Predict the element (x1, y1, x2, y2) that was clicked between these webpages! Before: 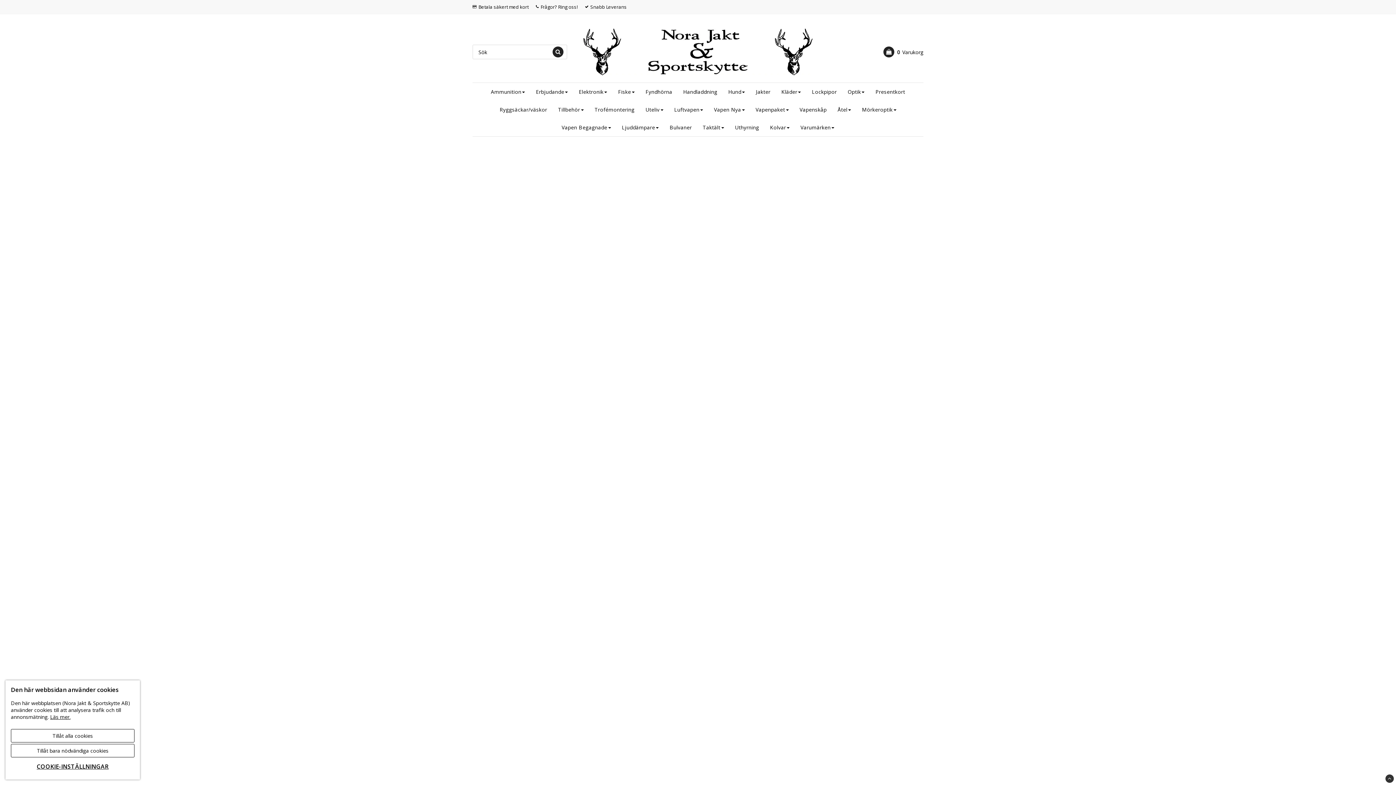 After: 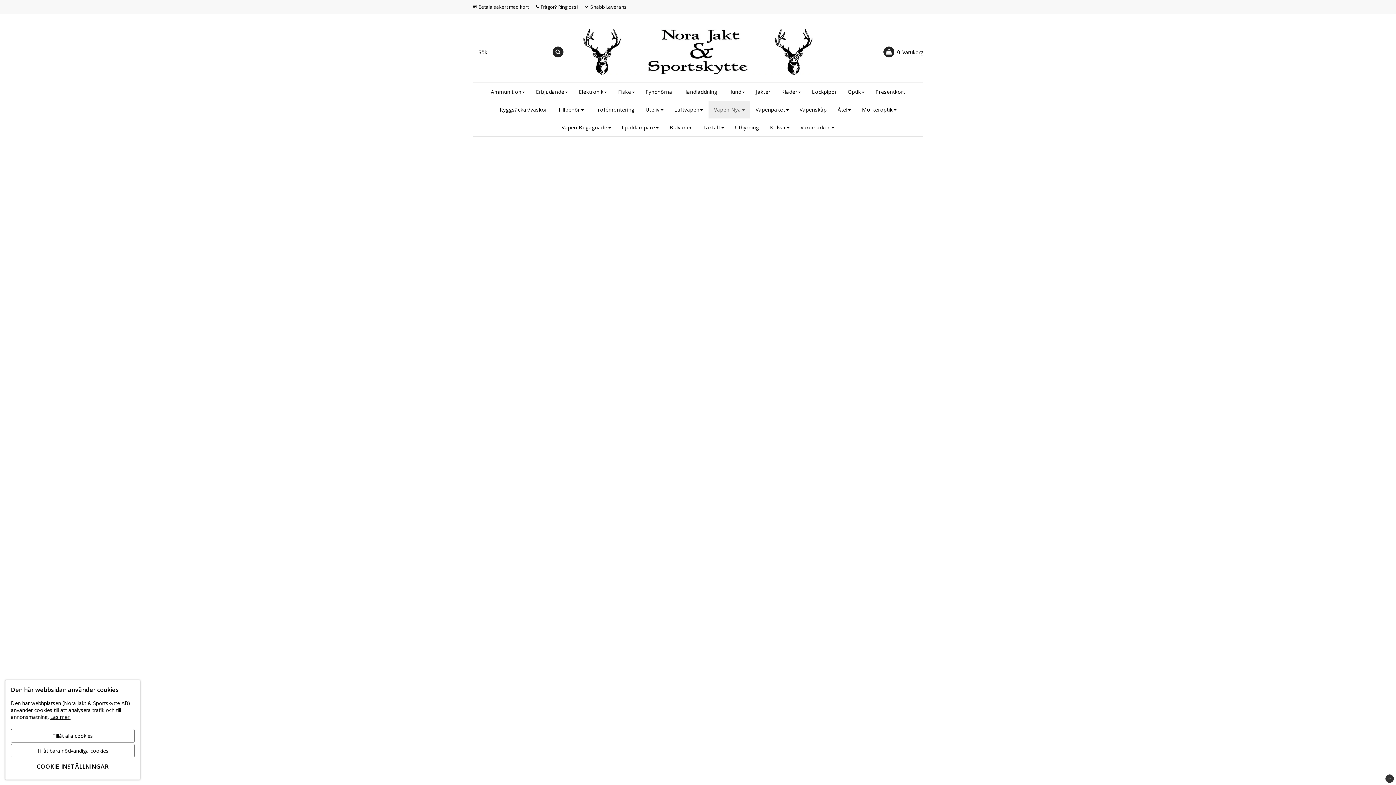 Action: bbox: (708, 100, 750, 118) label: Vapen Nya